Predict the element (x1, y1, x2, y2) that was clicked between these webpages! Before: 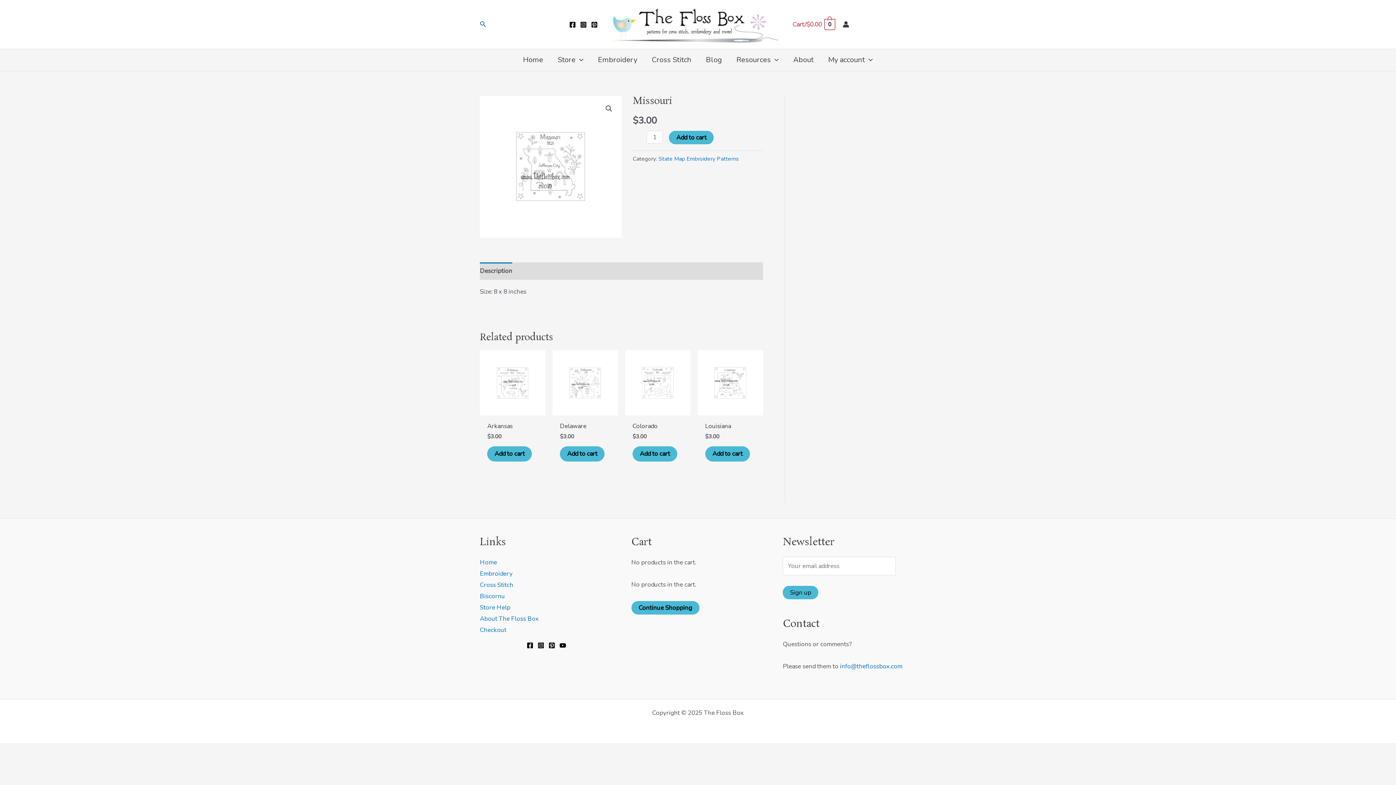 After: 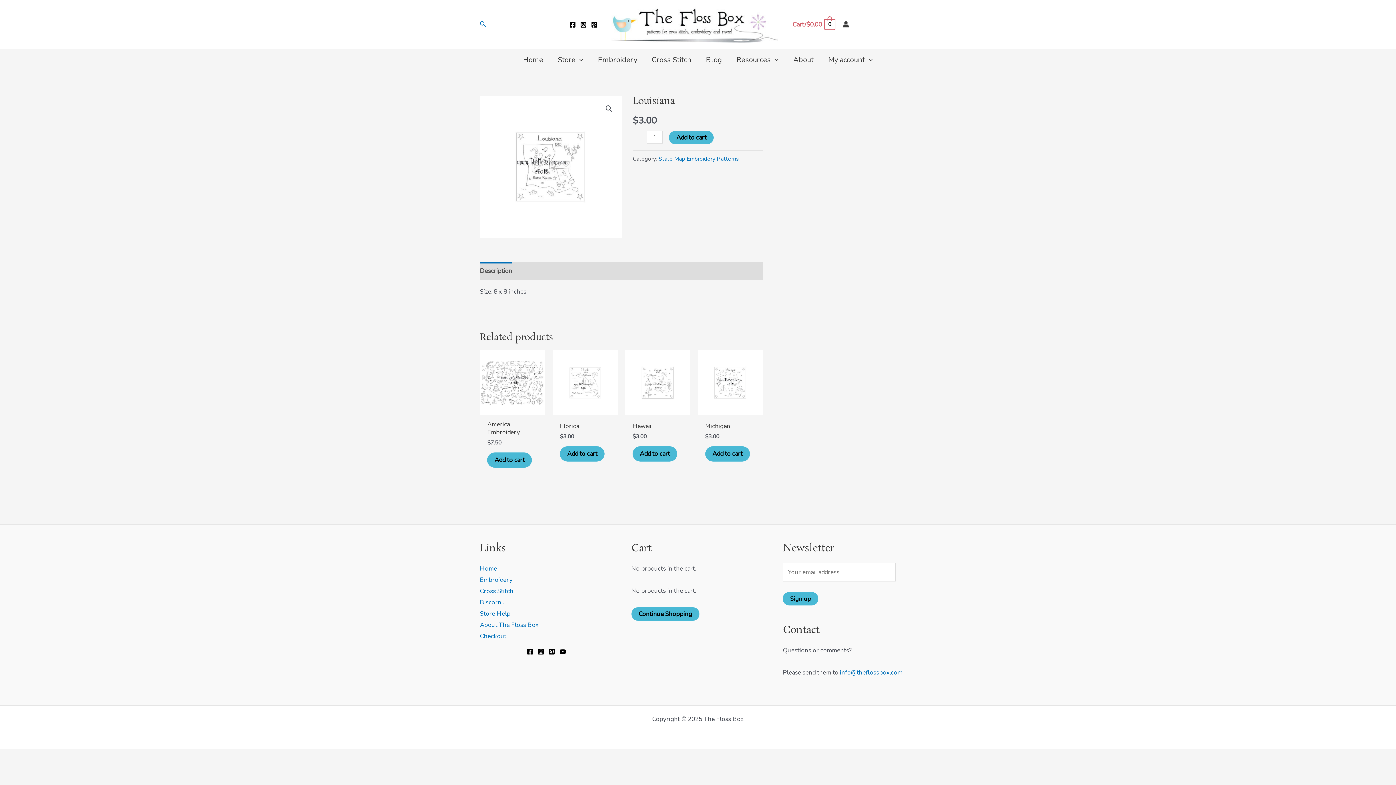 Action: label: Louisiana bbox: (705, 422, 755, 433)